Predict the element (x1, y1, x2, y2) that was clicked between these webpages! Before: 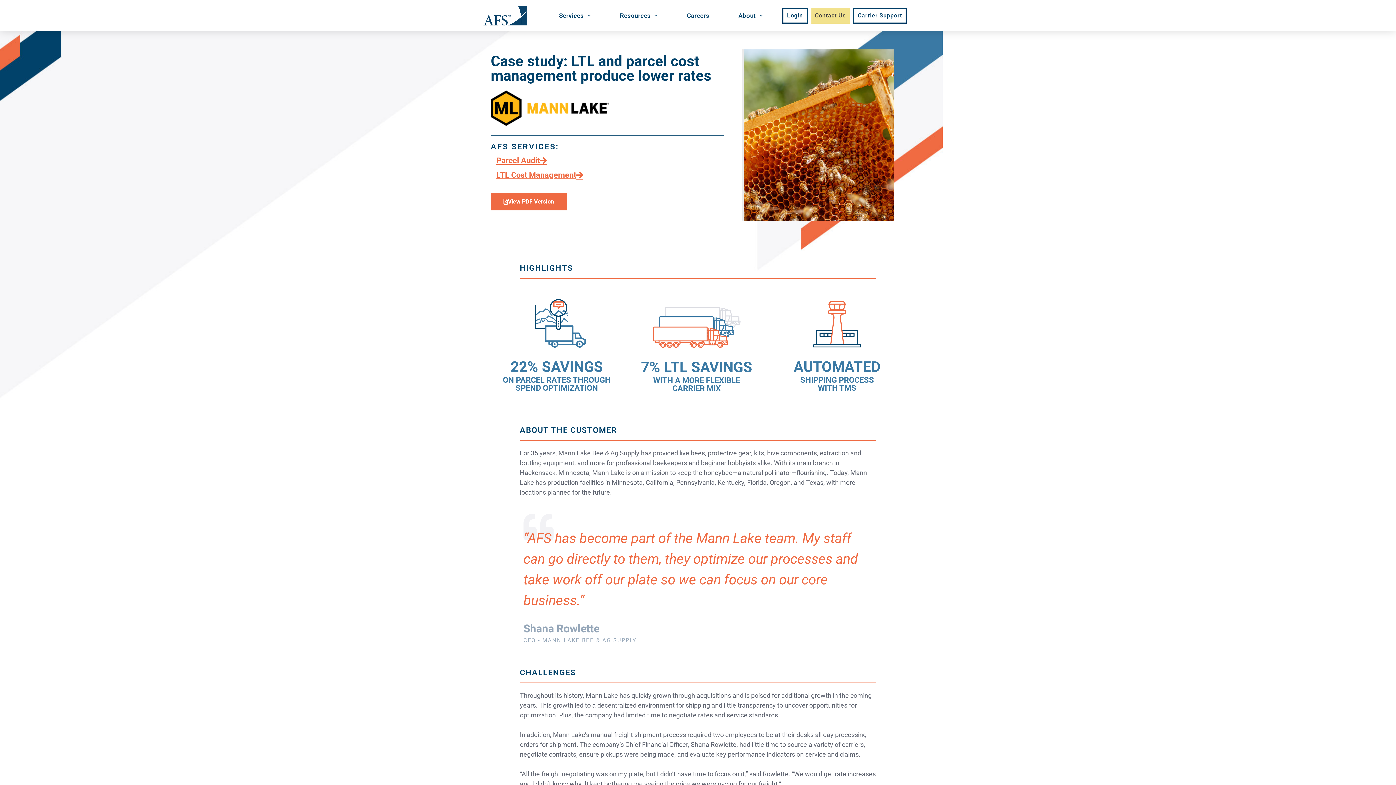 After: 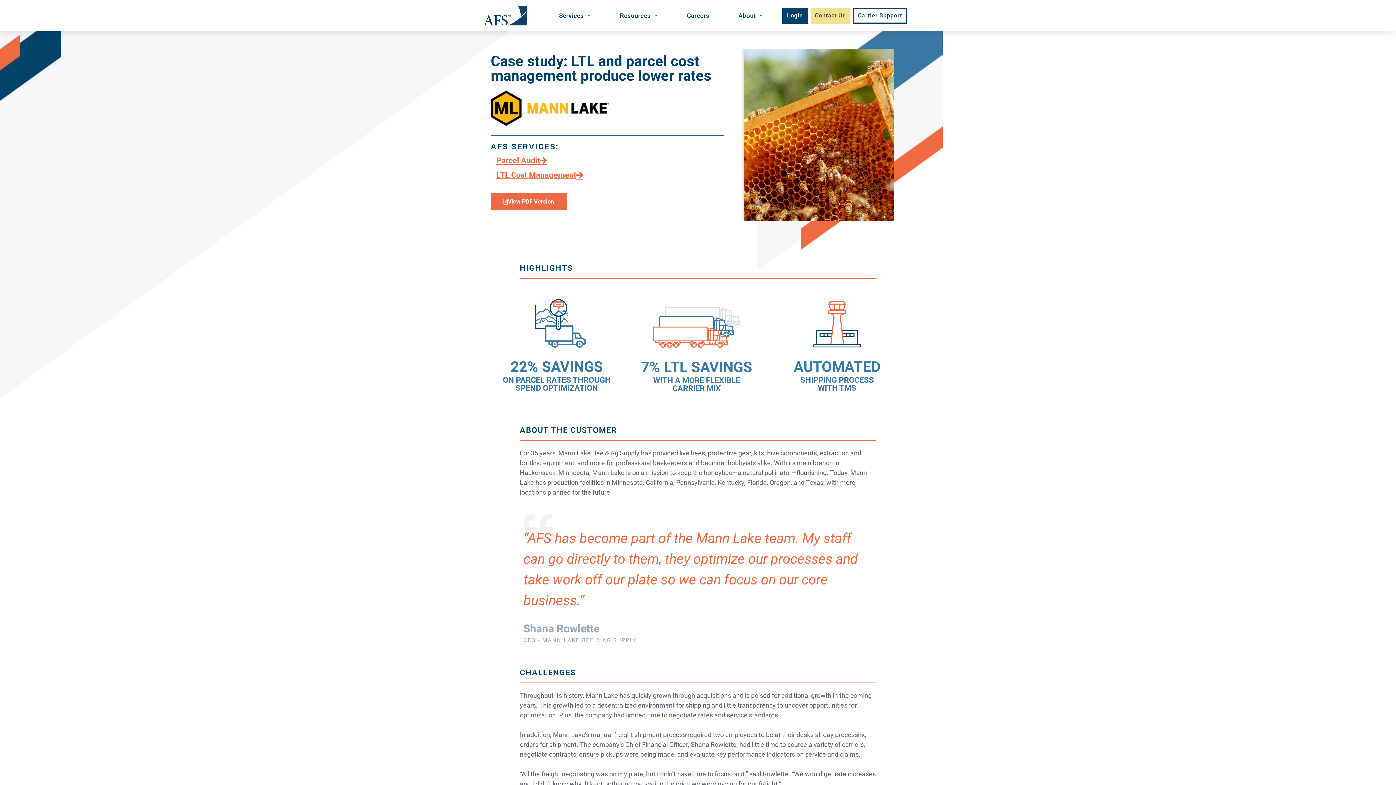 Action: label: Login bbox: (782, 7, 807, 23)